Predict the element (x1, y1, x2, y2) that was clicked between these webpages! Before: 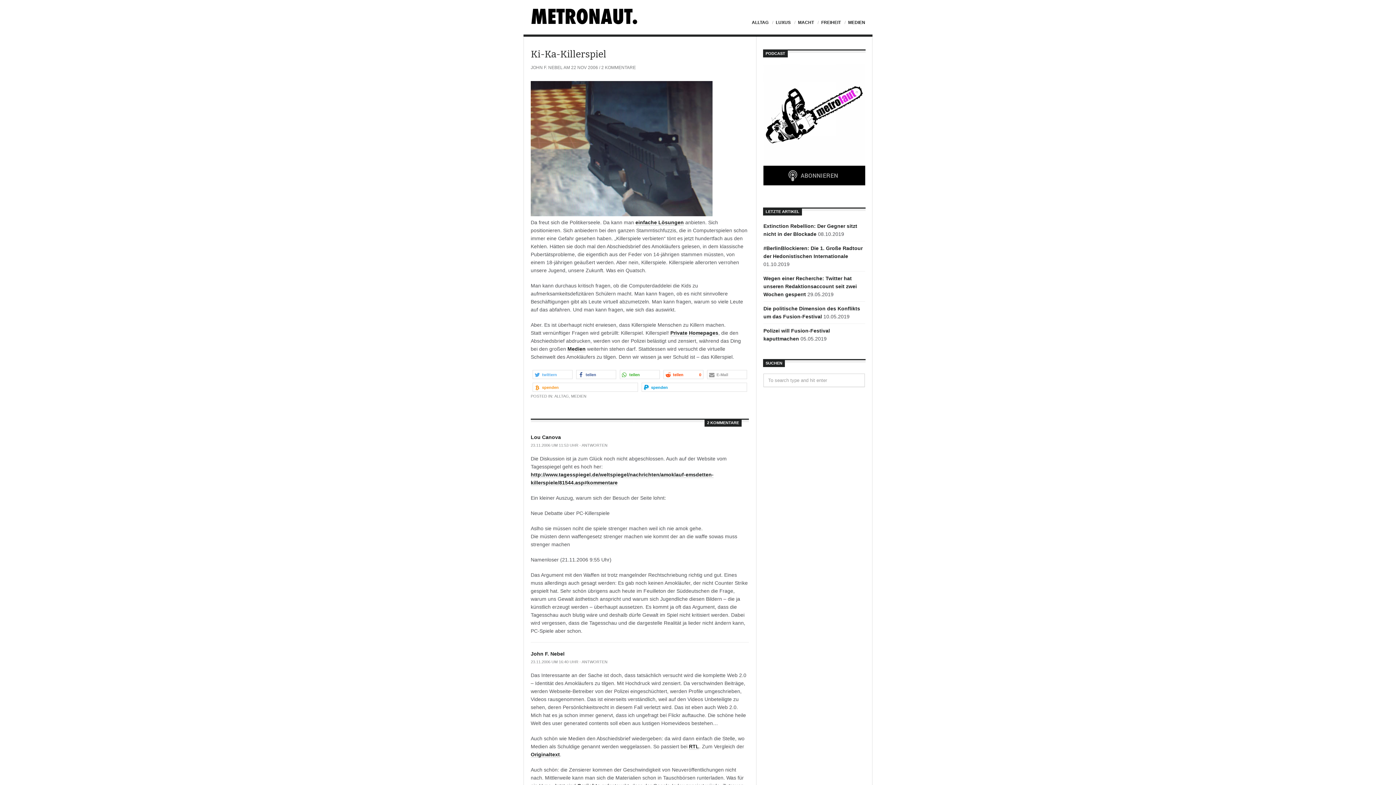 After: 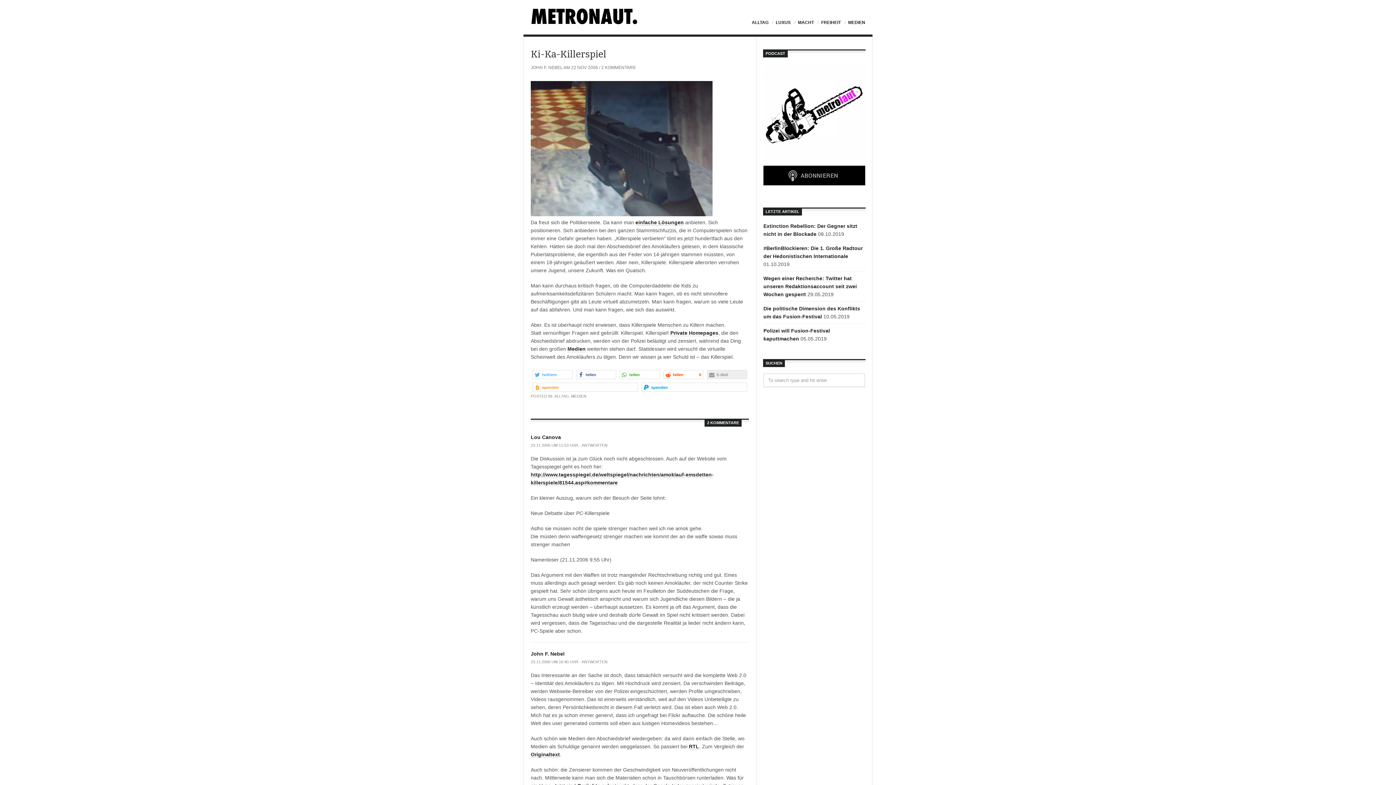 Action: label: Per E-Mail versenden bbox: (707, 370, 747, 379)